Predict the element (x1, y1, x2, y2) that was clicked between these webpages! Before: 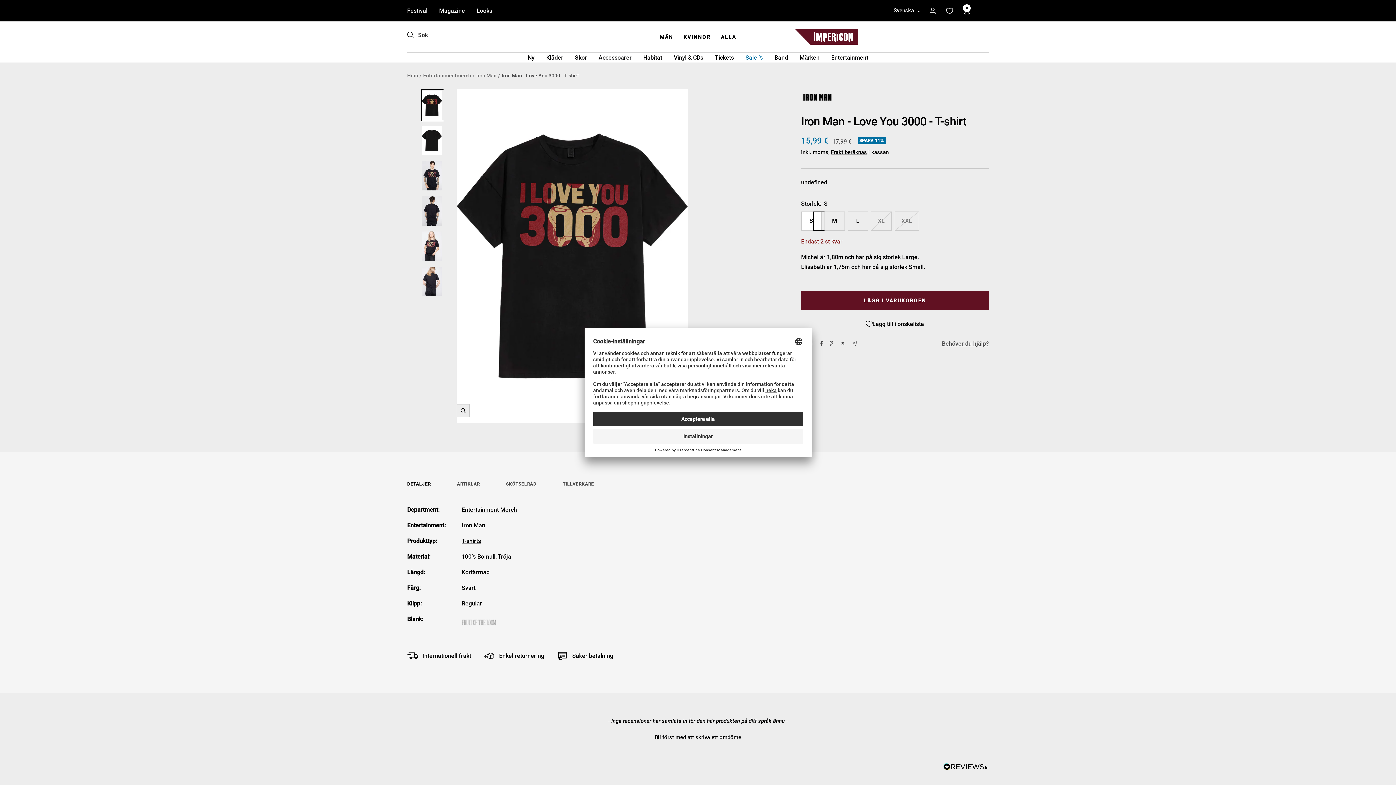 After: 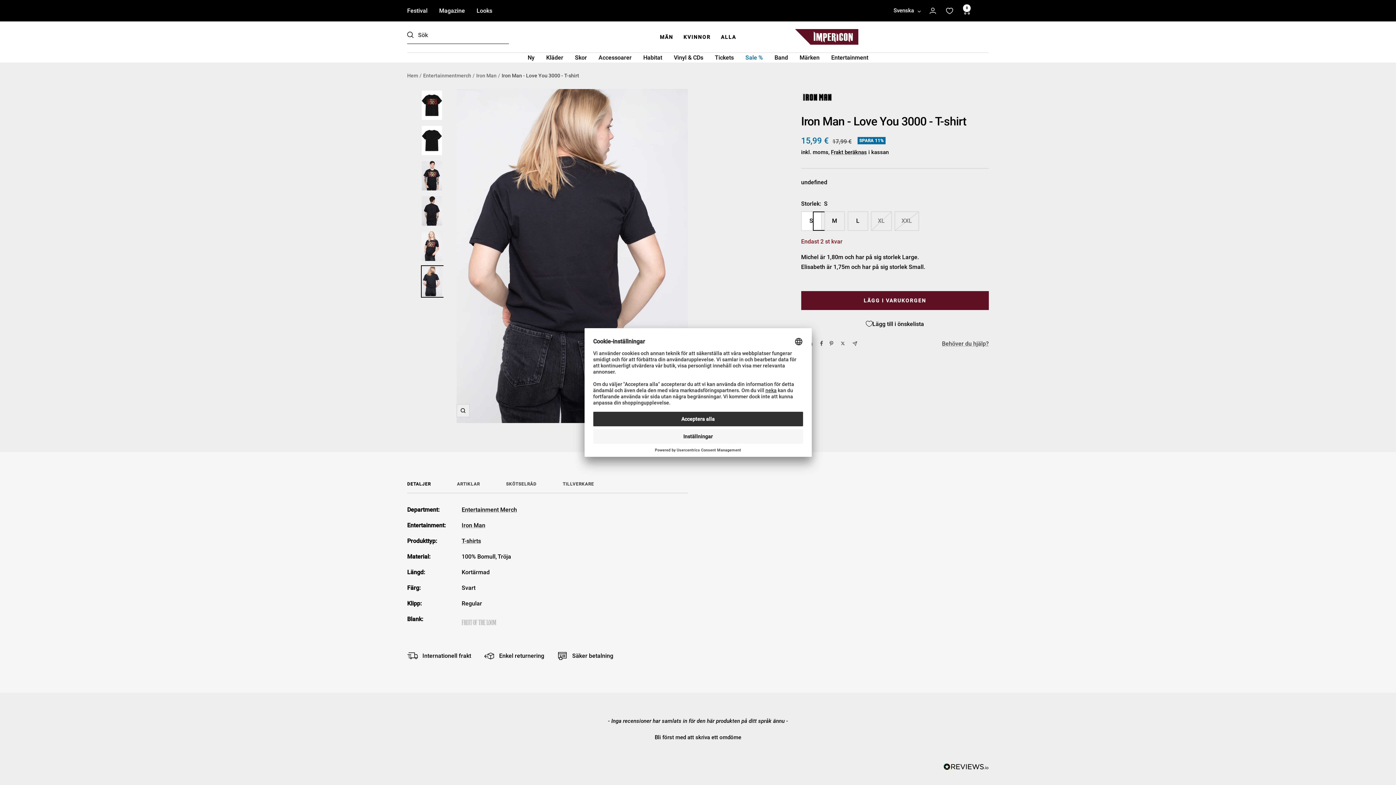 Action: bbox: (420, 265, 443, 297)